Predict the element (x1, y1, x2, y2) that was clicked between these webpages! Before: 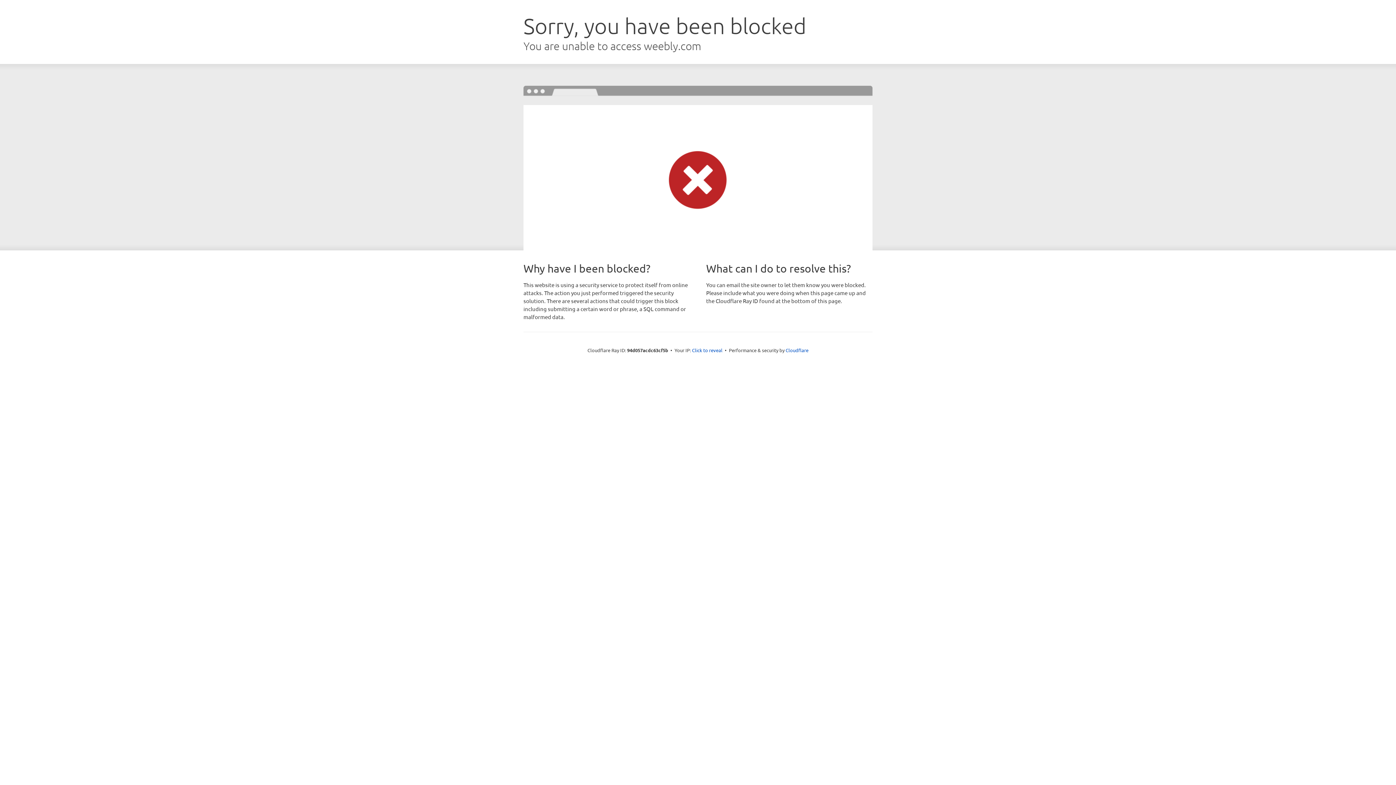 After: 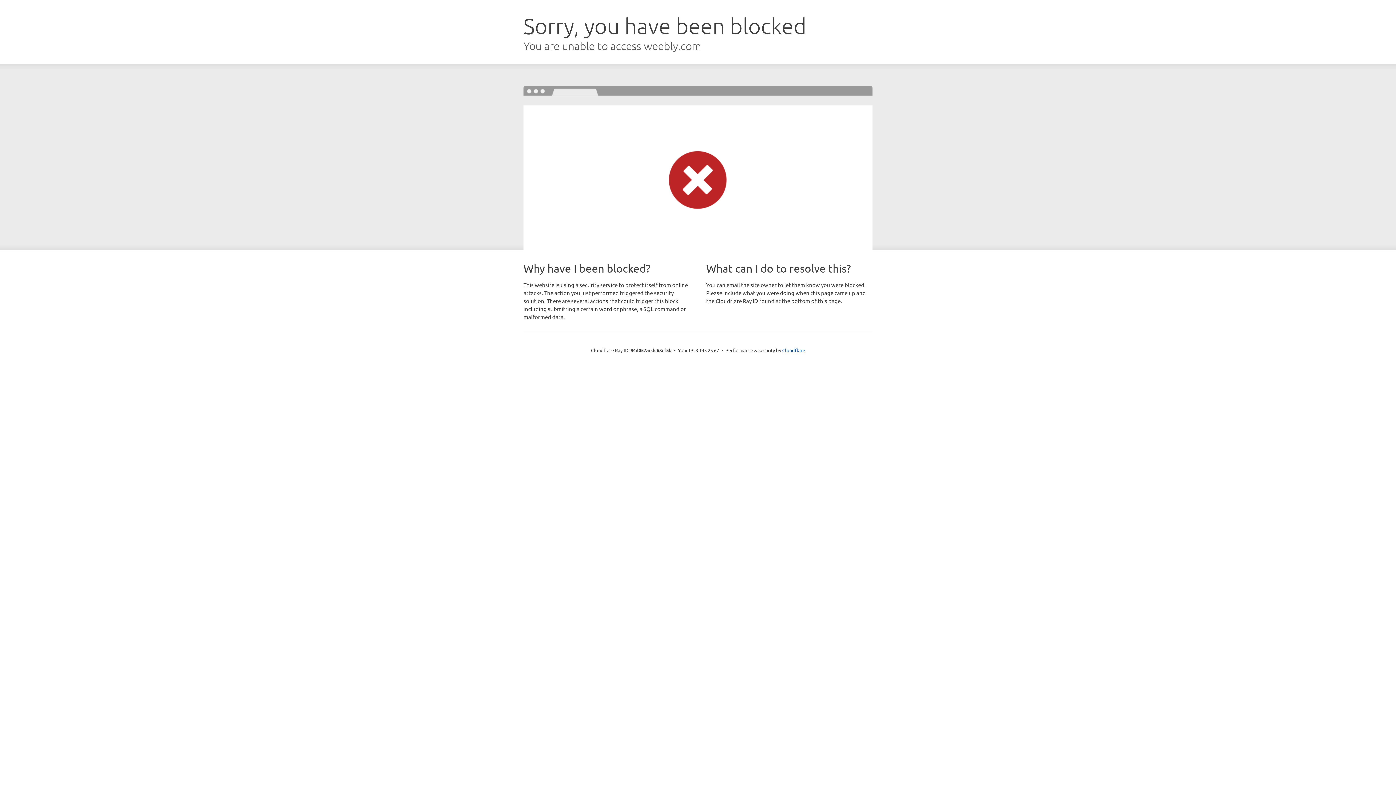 Action: label: Click to reveal bbox: (692, 346, 722, 353)